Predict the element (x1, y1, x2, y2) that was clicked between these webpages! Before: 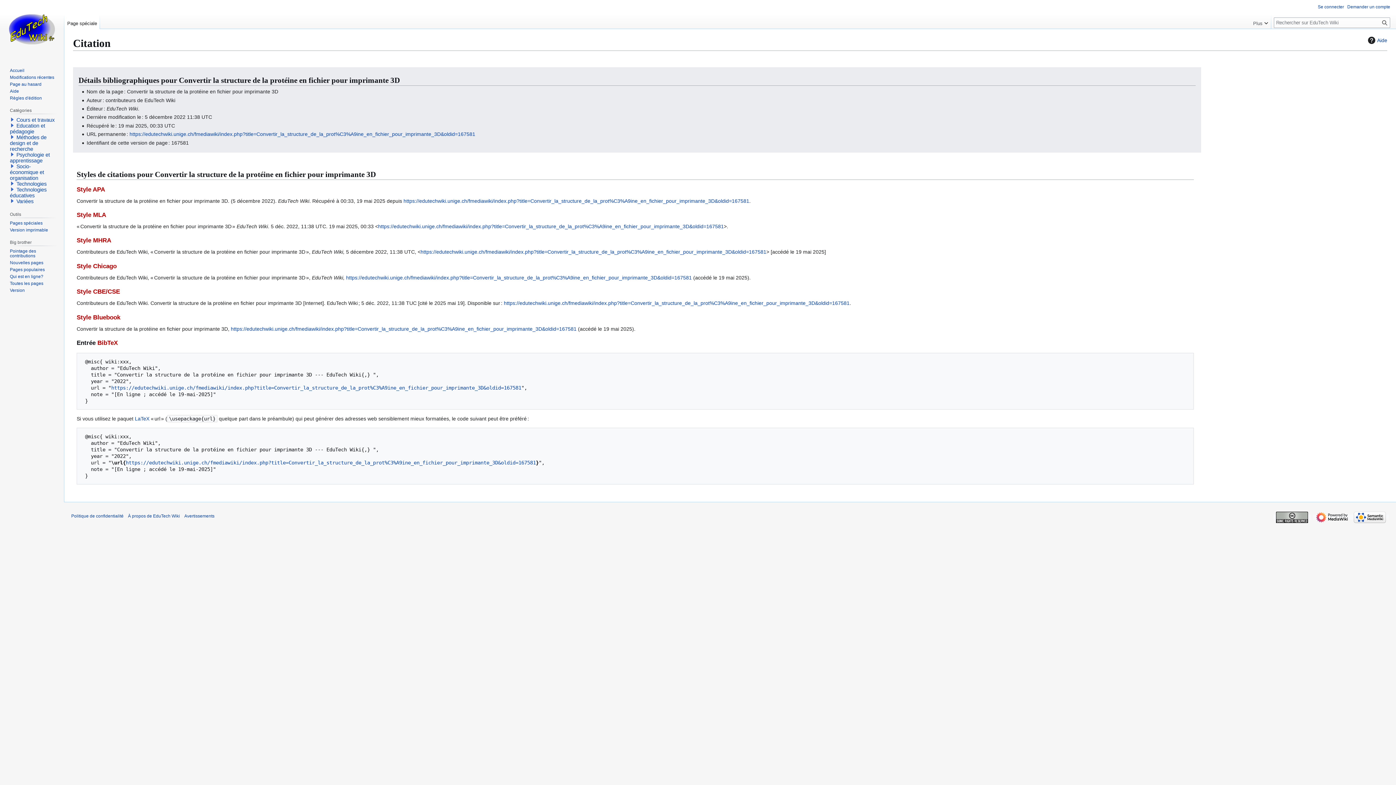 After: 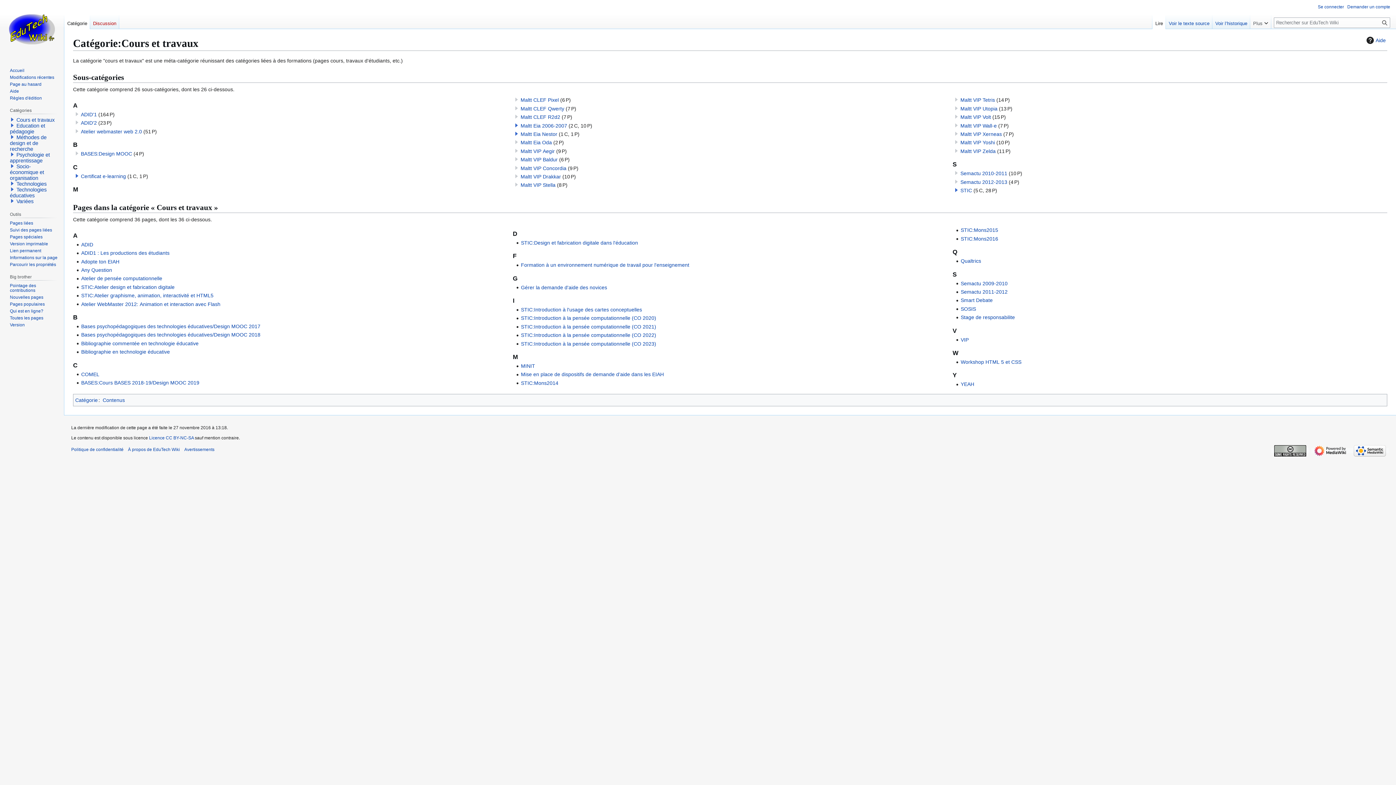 Action: label: Cours et travaux bbox: (16, 117, 54, 123)